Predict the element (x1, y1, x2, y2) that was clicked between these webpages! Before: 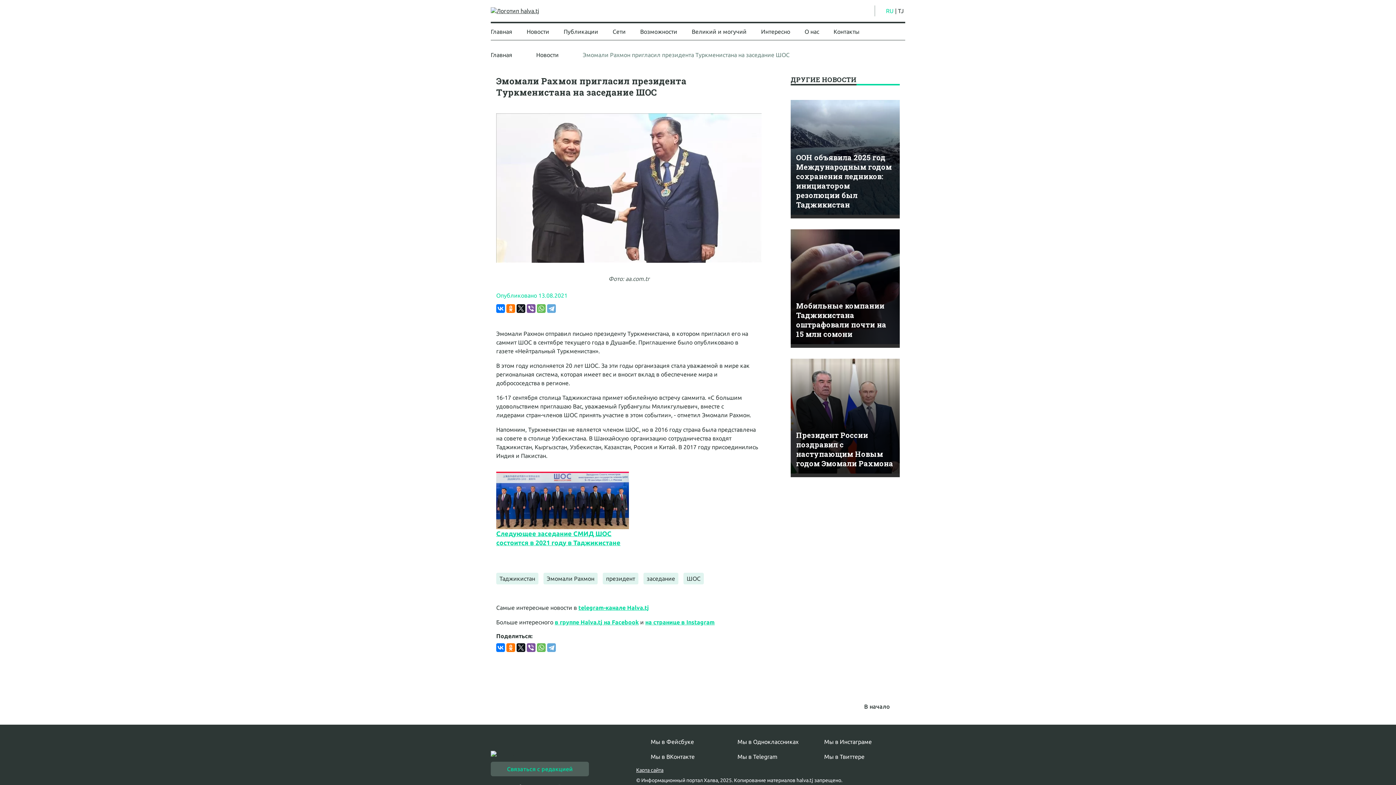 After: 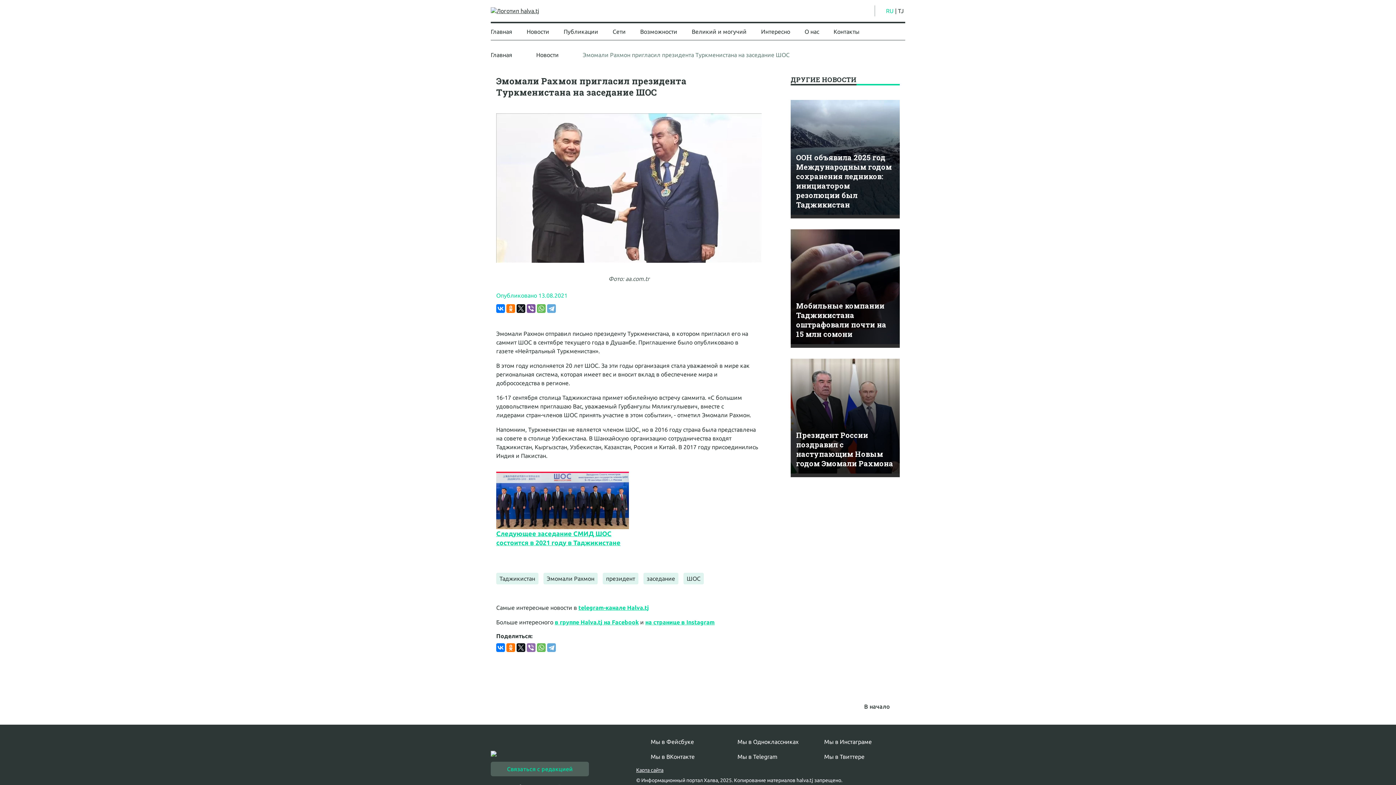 Action: bbox: (526, 643, 535, 652)